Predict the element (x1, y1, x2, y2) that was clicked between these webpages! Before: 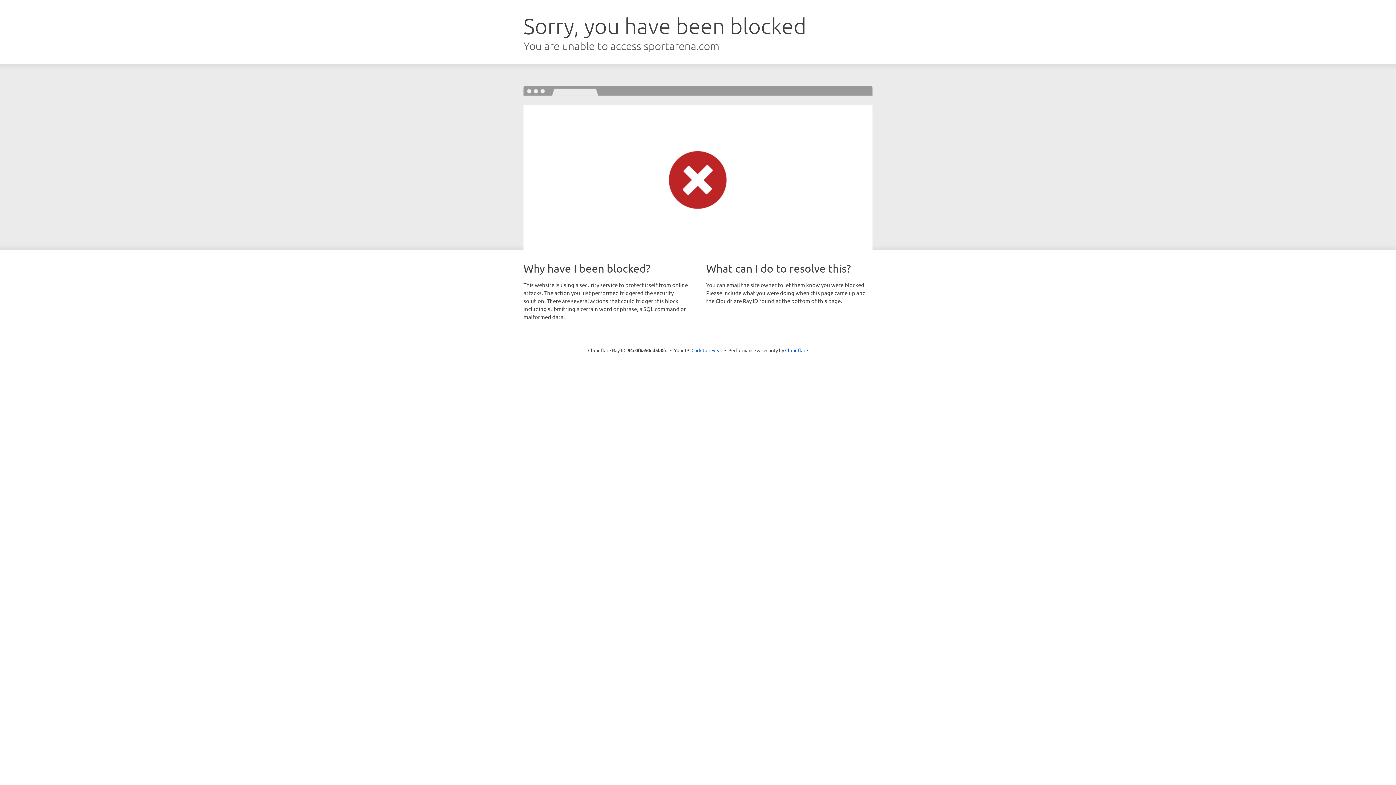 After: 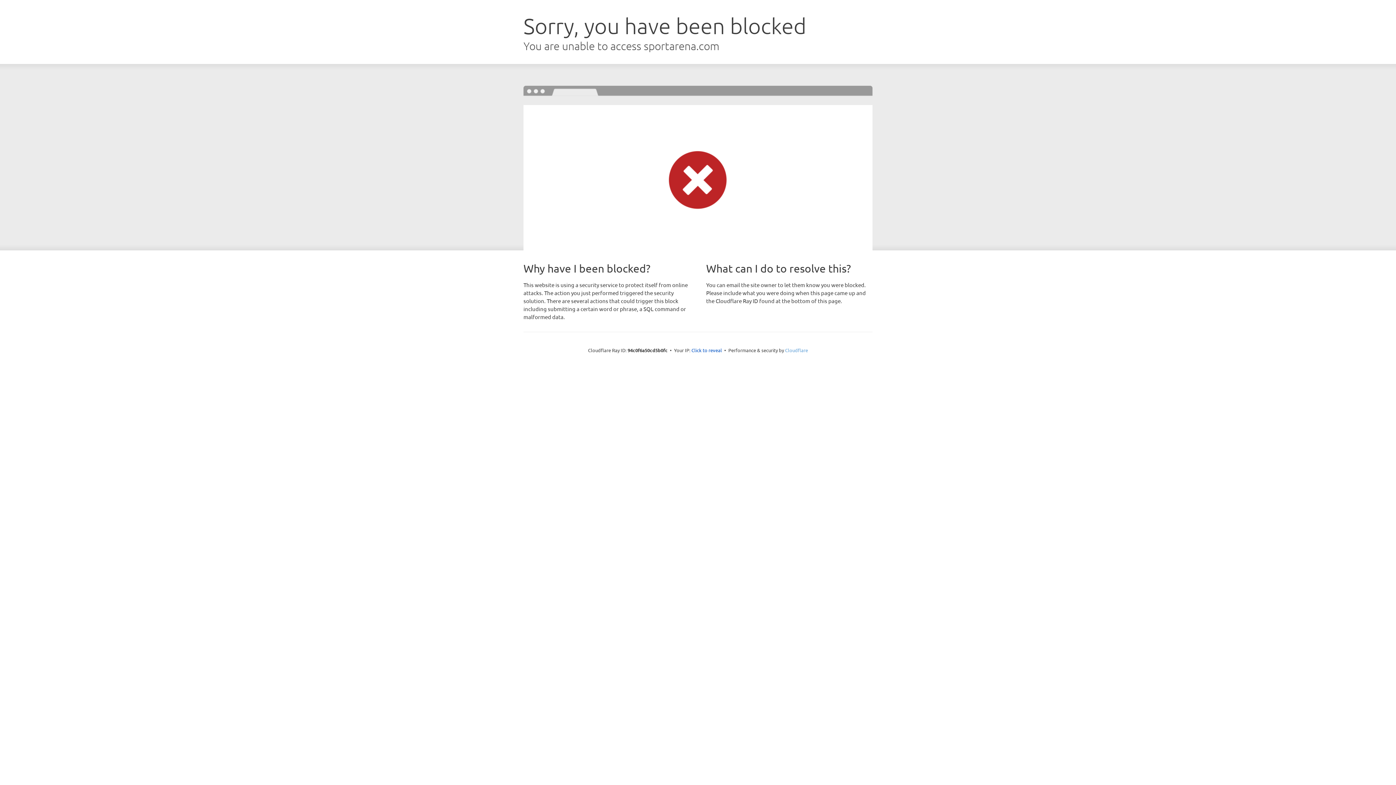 Action: label: Cloudflare bbox: (785, 347, 808, 353)